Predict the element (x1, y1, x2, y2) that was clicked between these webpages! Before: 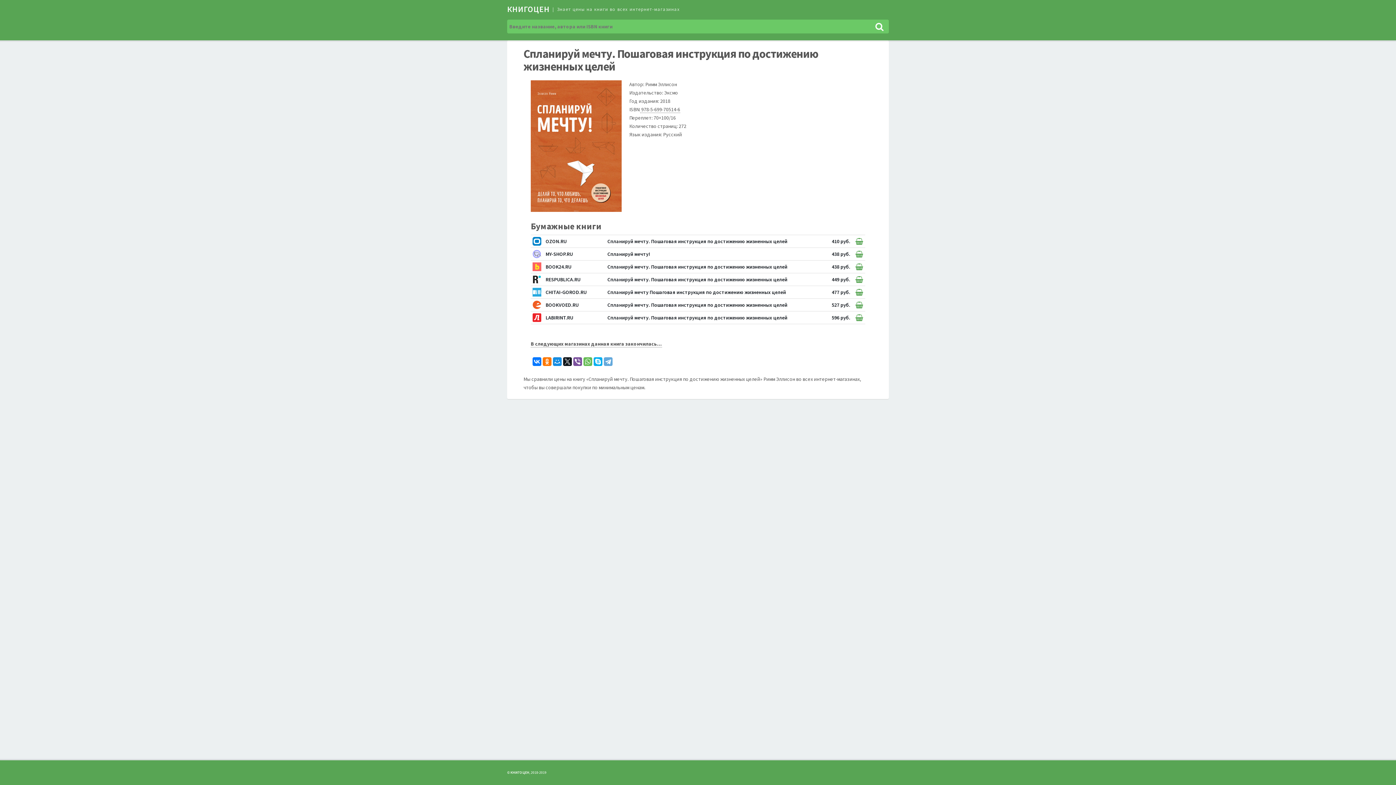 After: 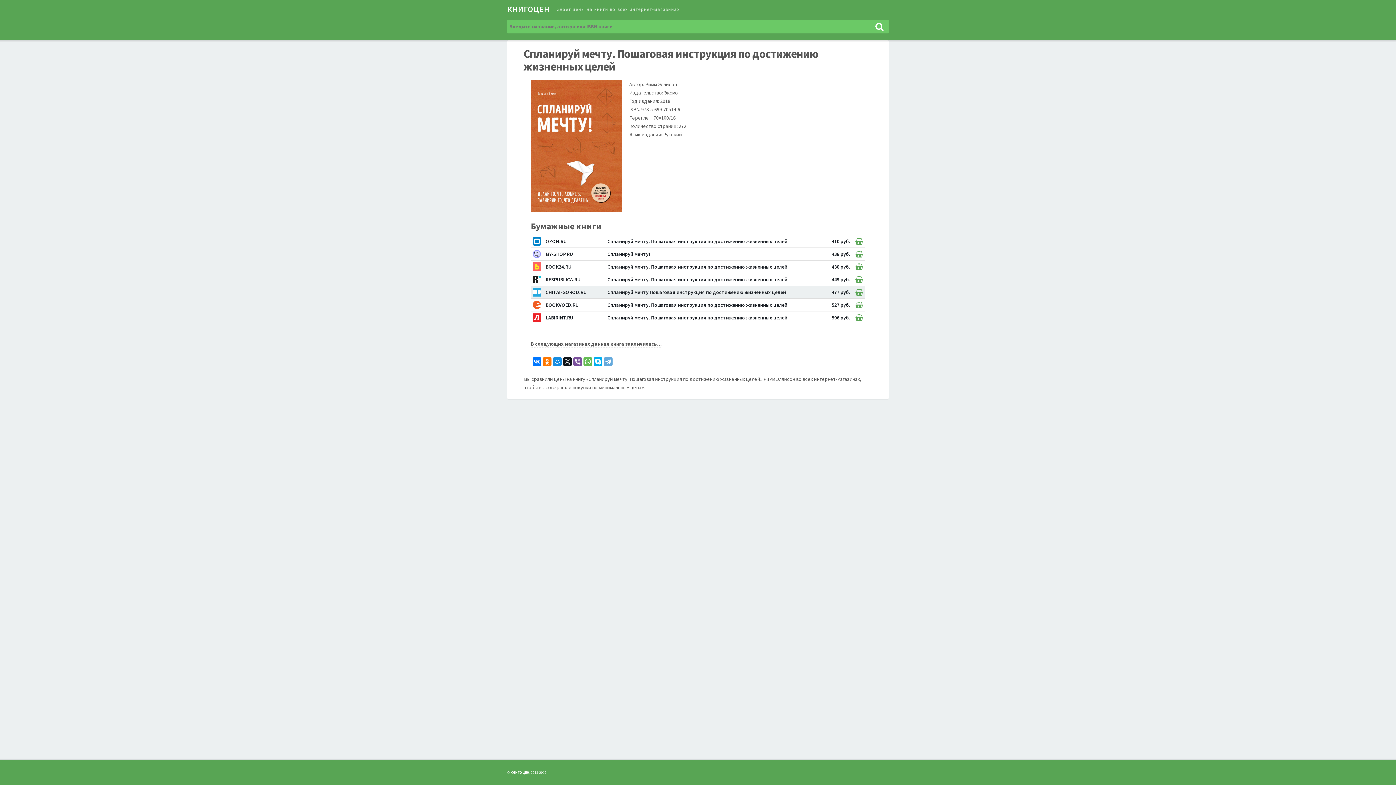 Action: label: Спланируй мечту Пошаговая инструкция по достижению жизненных целей bbox: (605, 286, 825, 298)